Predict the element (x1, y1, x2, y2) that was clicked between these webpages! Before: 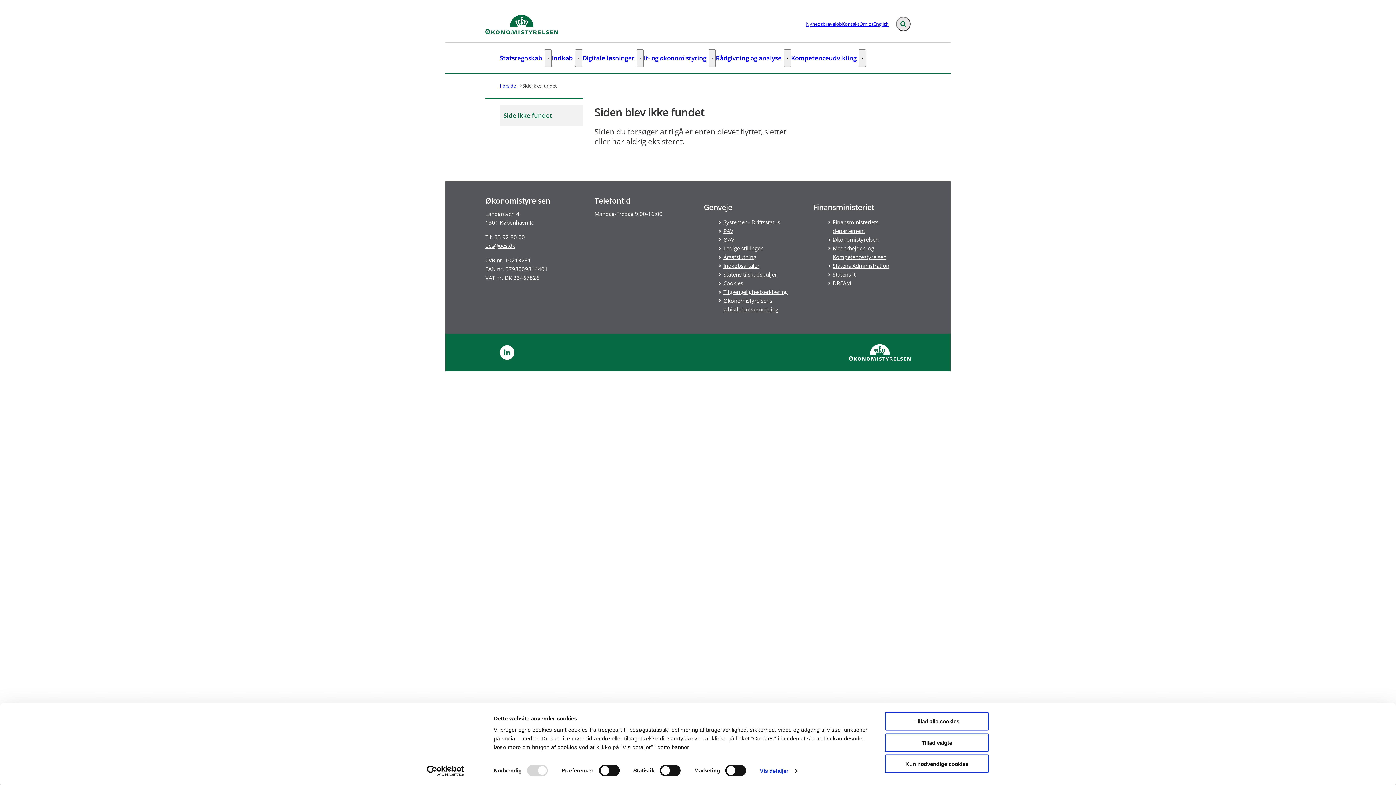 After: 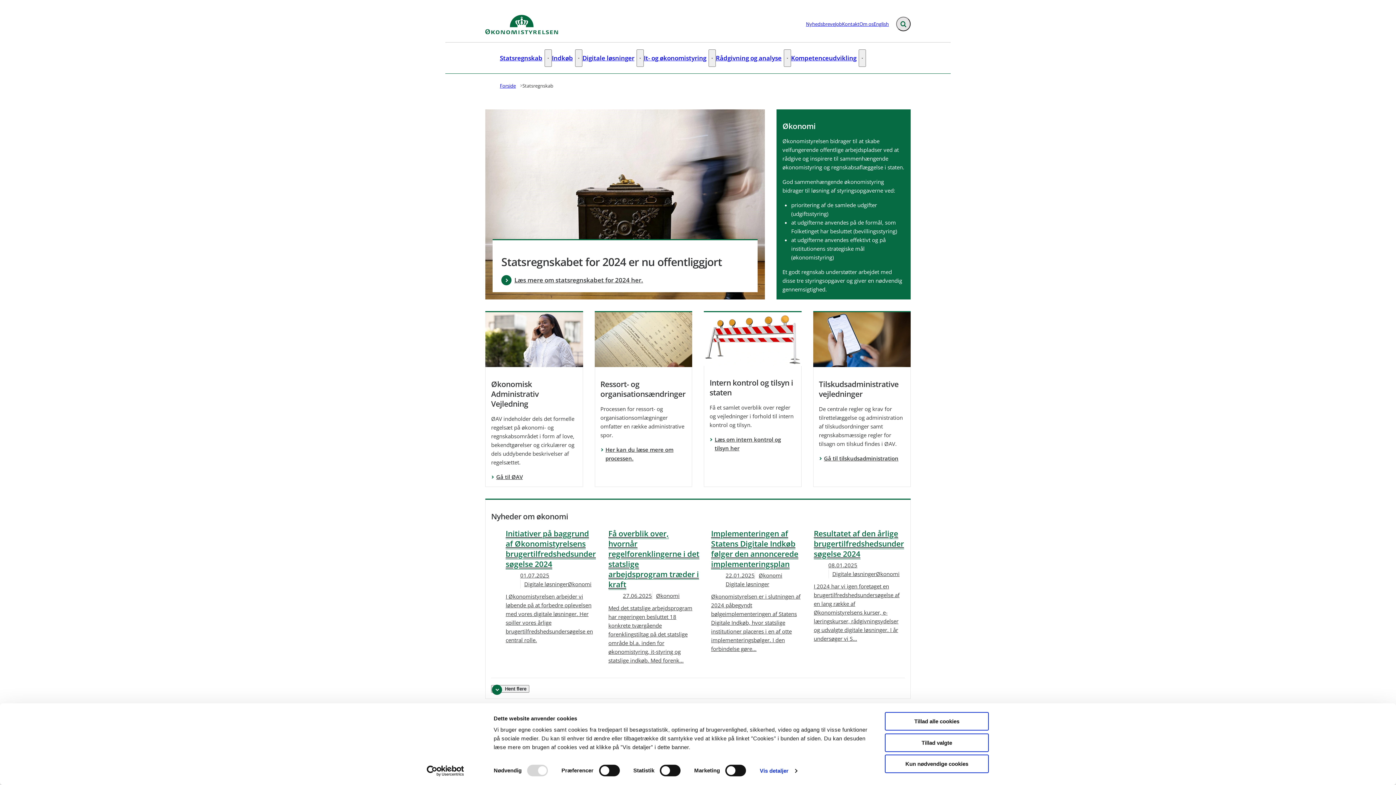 Action: bbox: (500, 48, 542, 67) label: Statsregnskab